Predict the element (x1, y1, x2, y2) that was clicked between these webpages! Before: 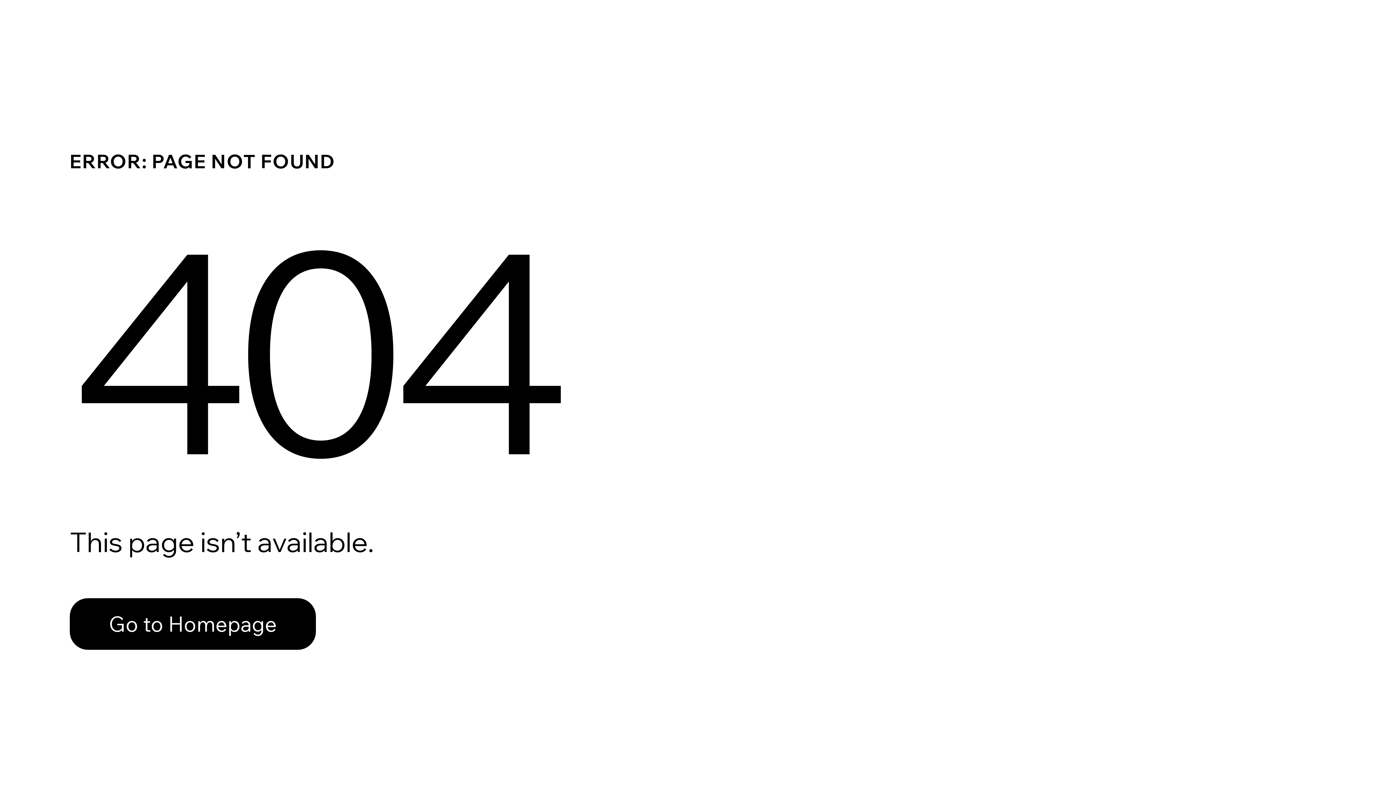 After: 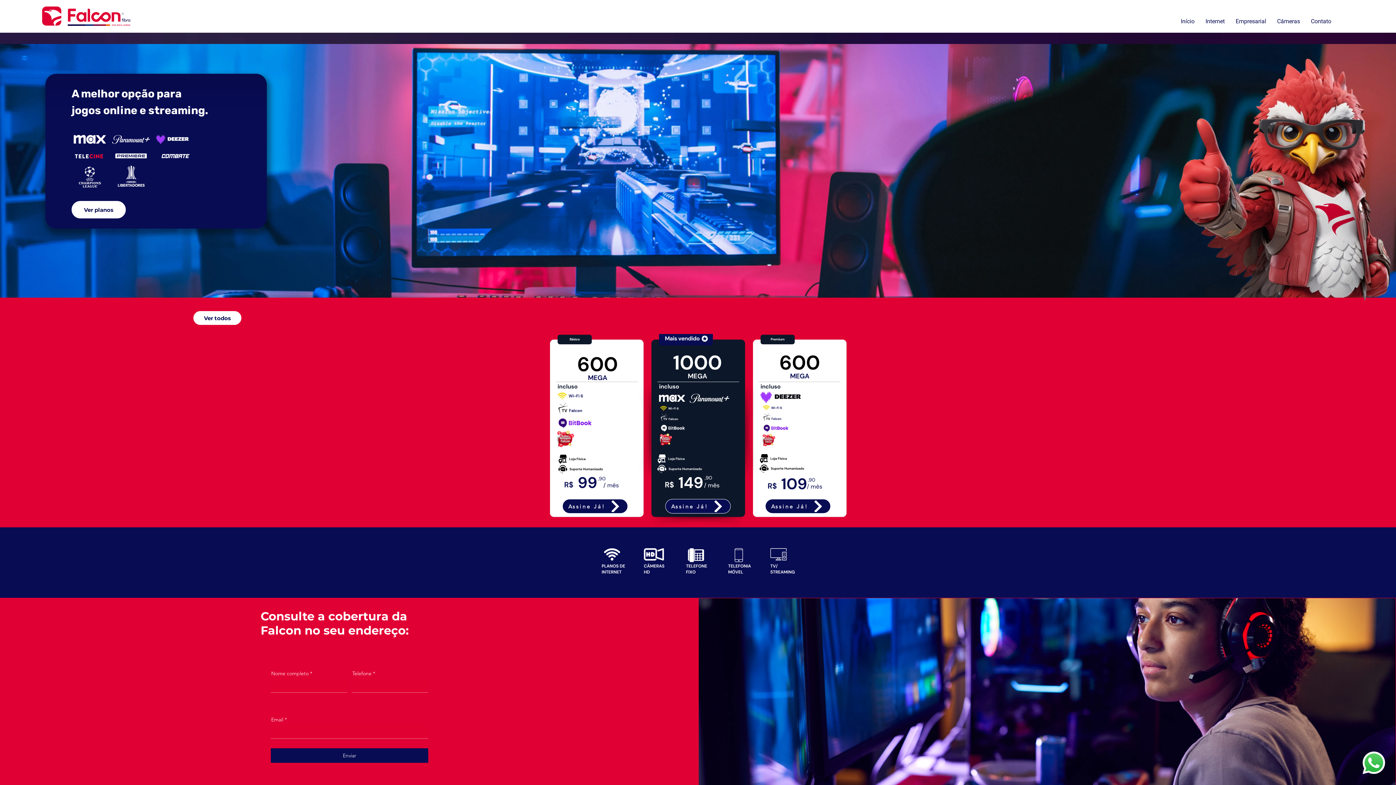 Action: bbox: (69, 598, 316, 650) label: Go to Homepage